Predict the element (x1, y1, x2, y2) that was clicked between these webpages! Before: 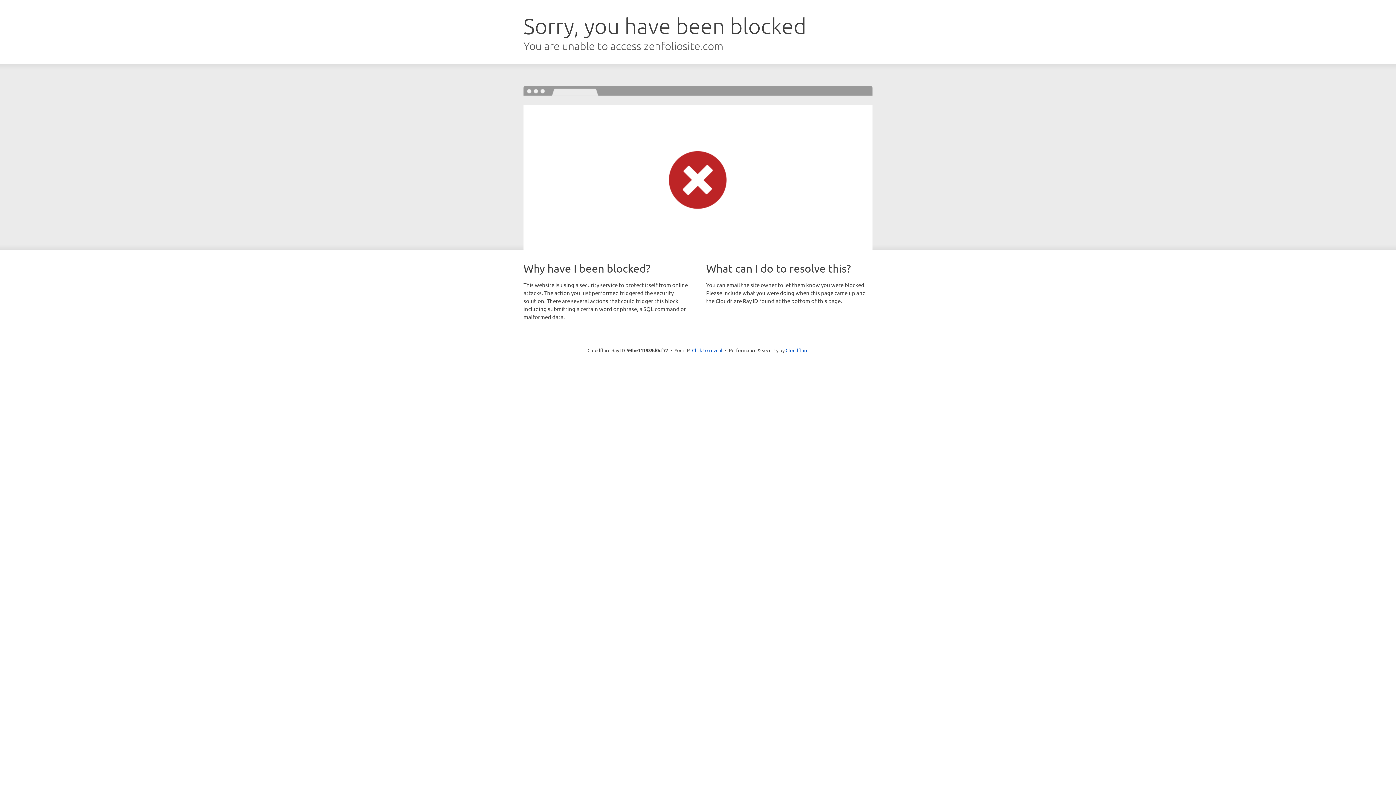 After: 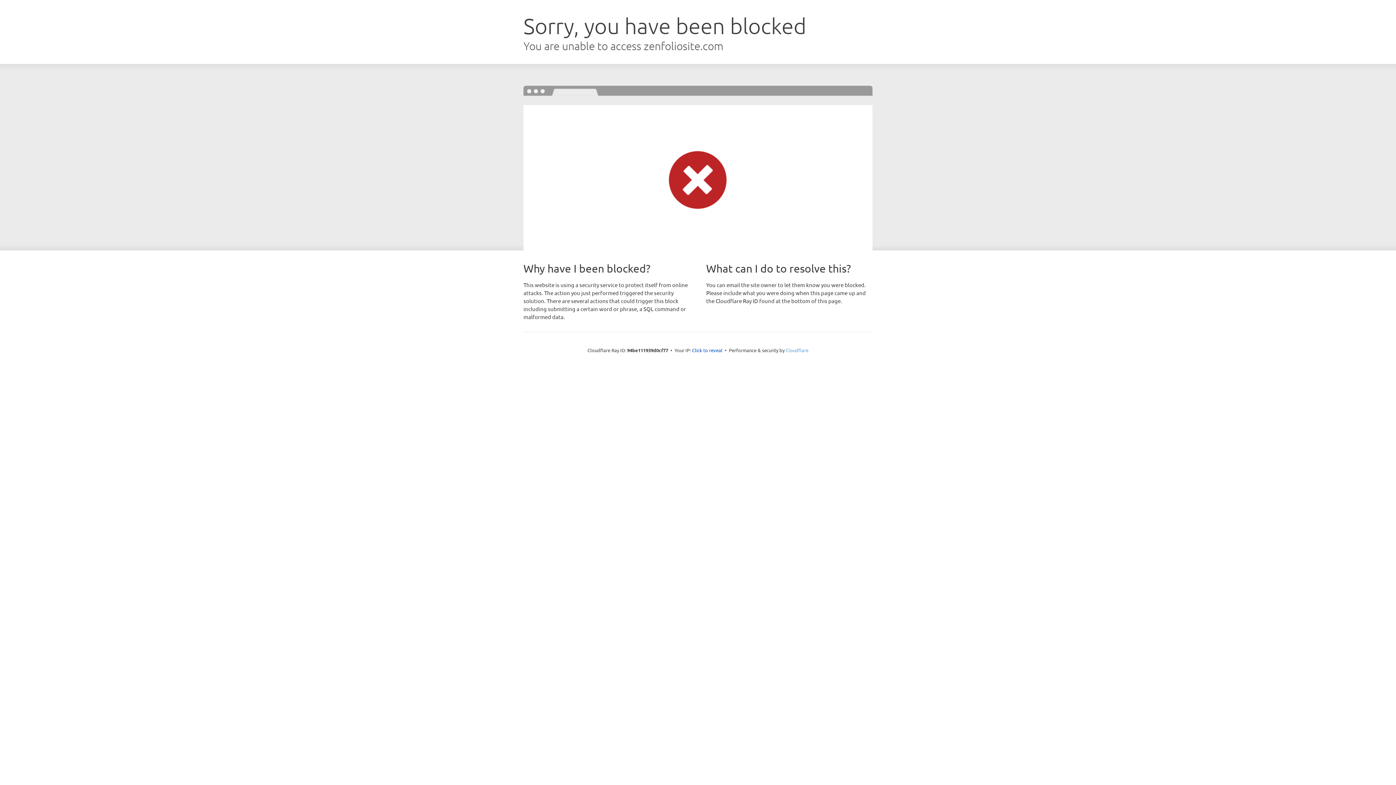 Action: label: Cloudflare bbox: (785, 347, 808, 353)